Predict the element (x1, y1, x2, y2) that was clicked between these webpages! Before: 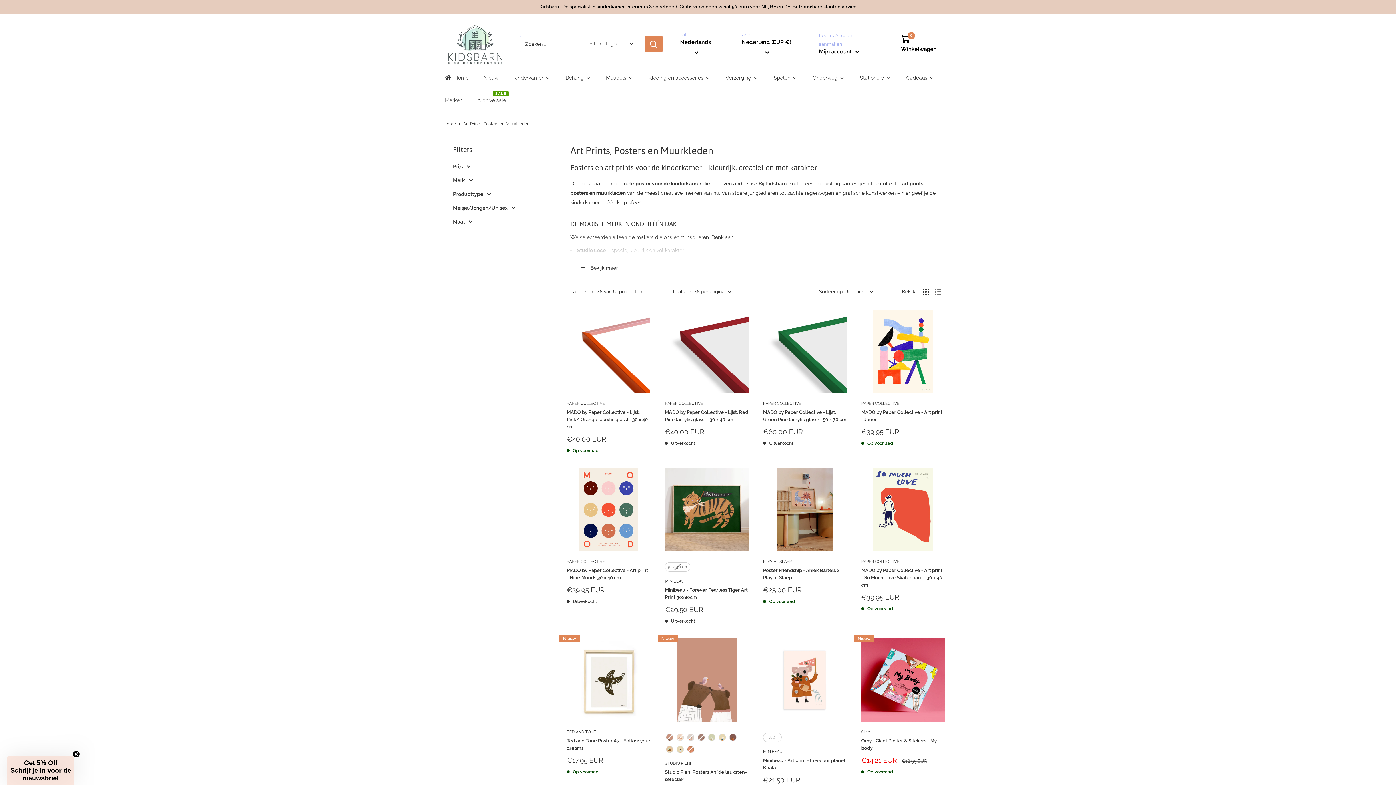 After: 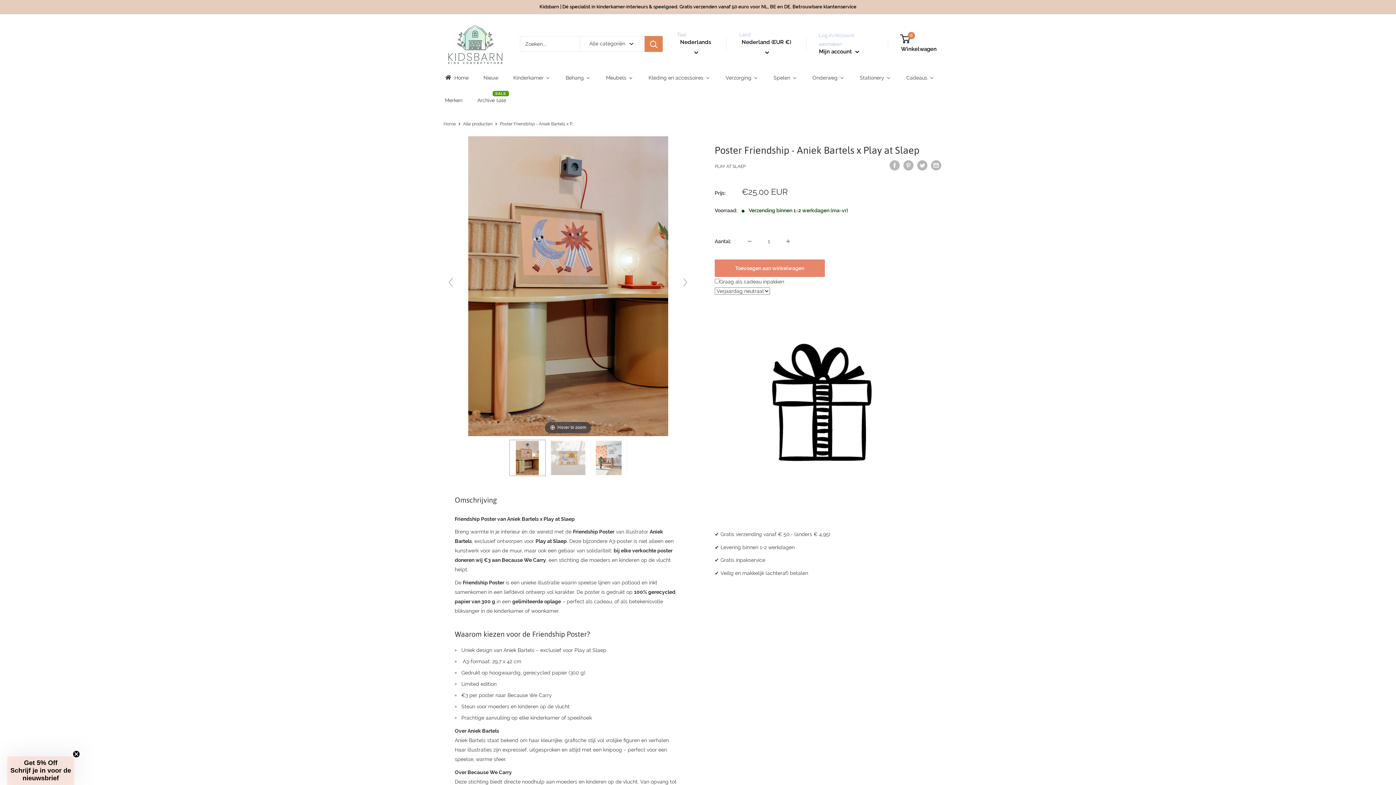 Action: bbox: (763, 467, 846, 551)